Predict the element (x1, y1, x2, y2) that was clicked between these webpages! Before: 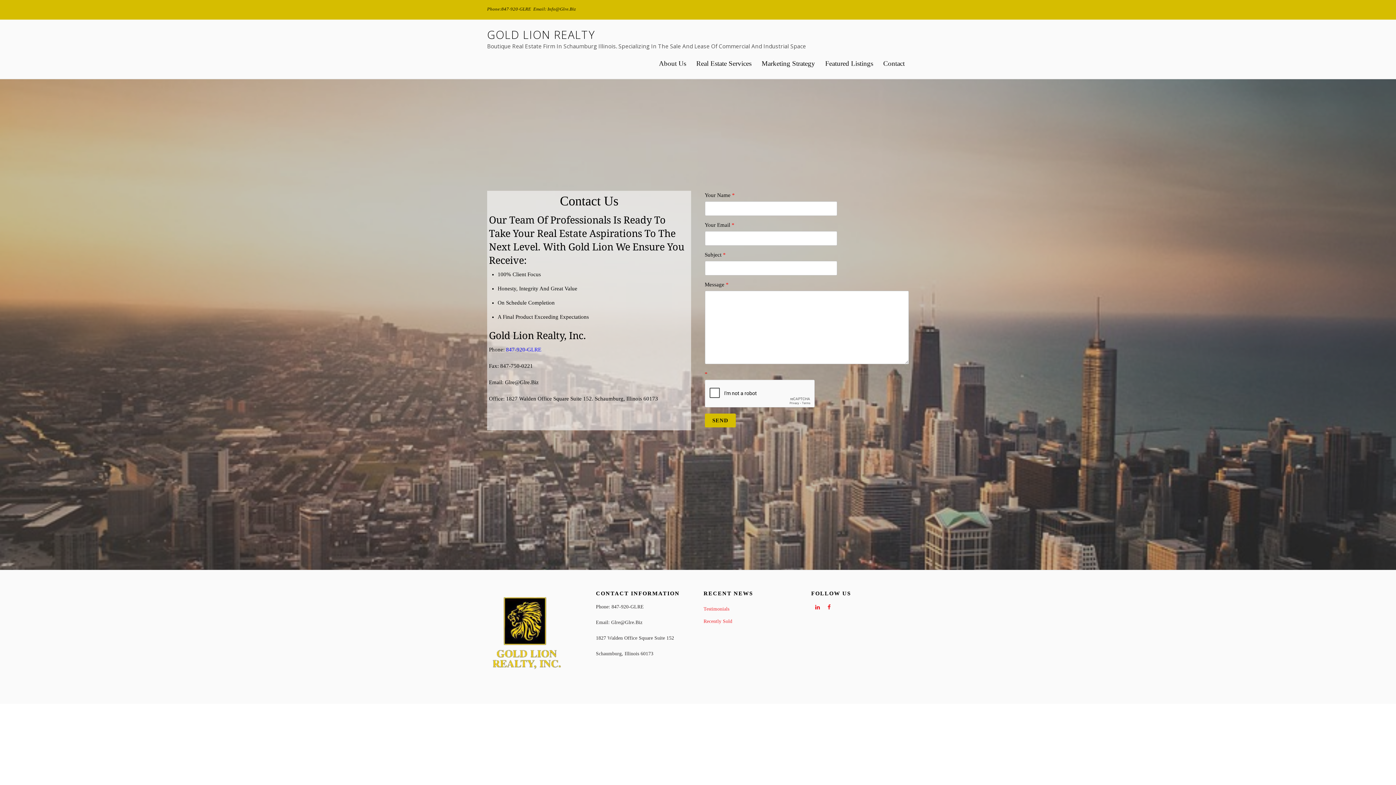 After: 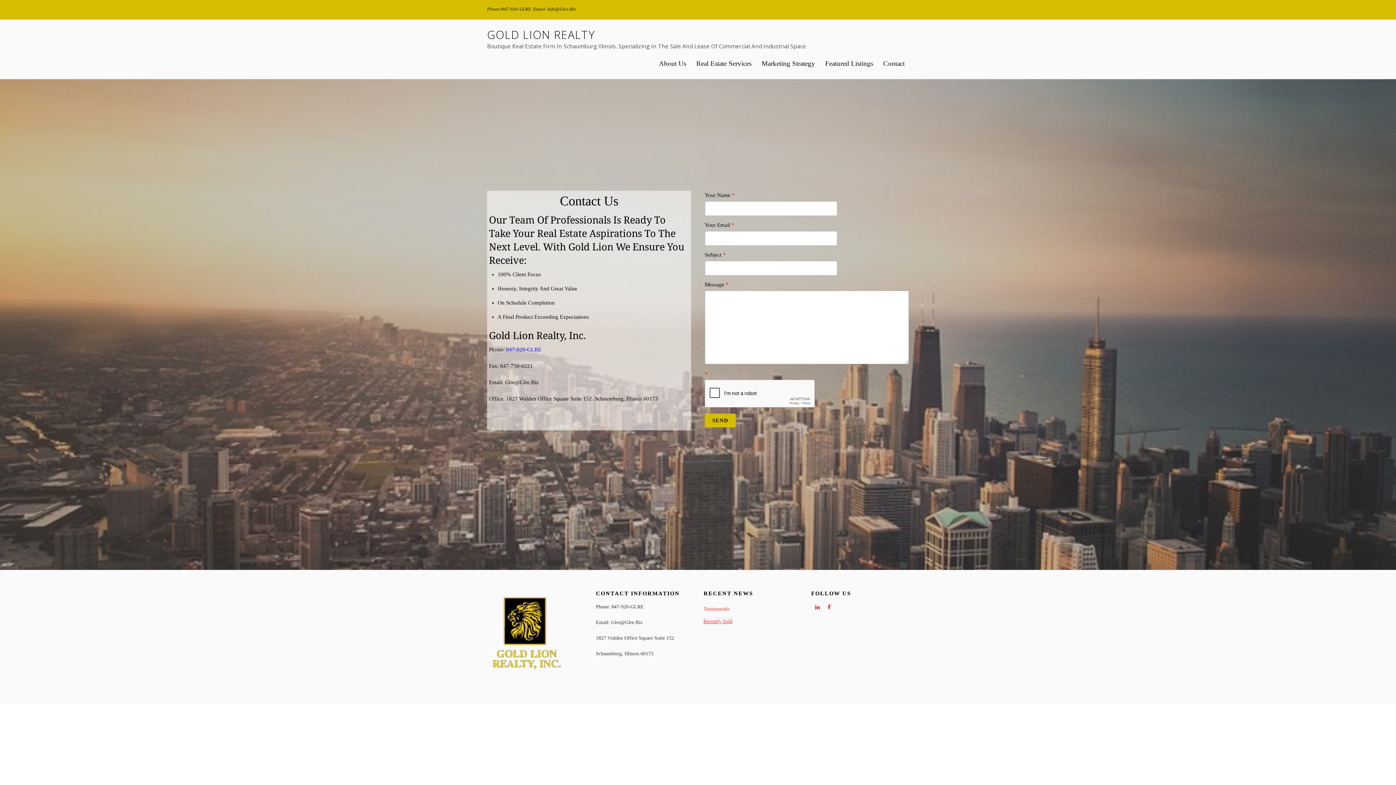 Action: bbox: (703, 619, 732, 624) label: Recently Sold